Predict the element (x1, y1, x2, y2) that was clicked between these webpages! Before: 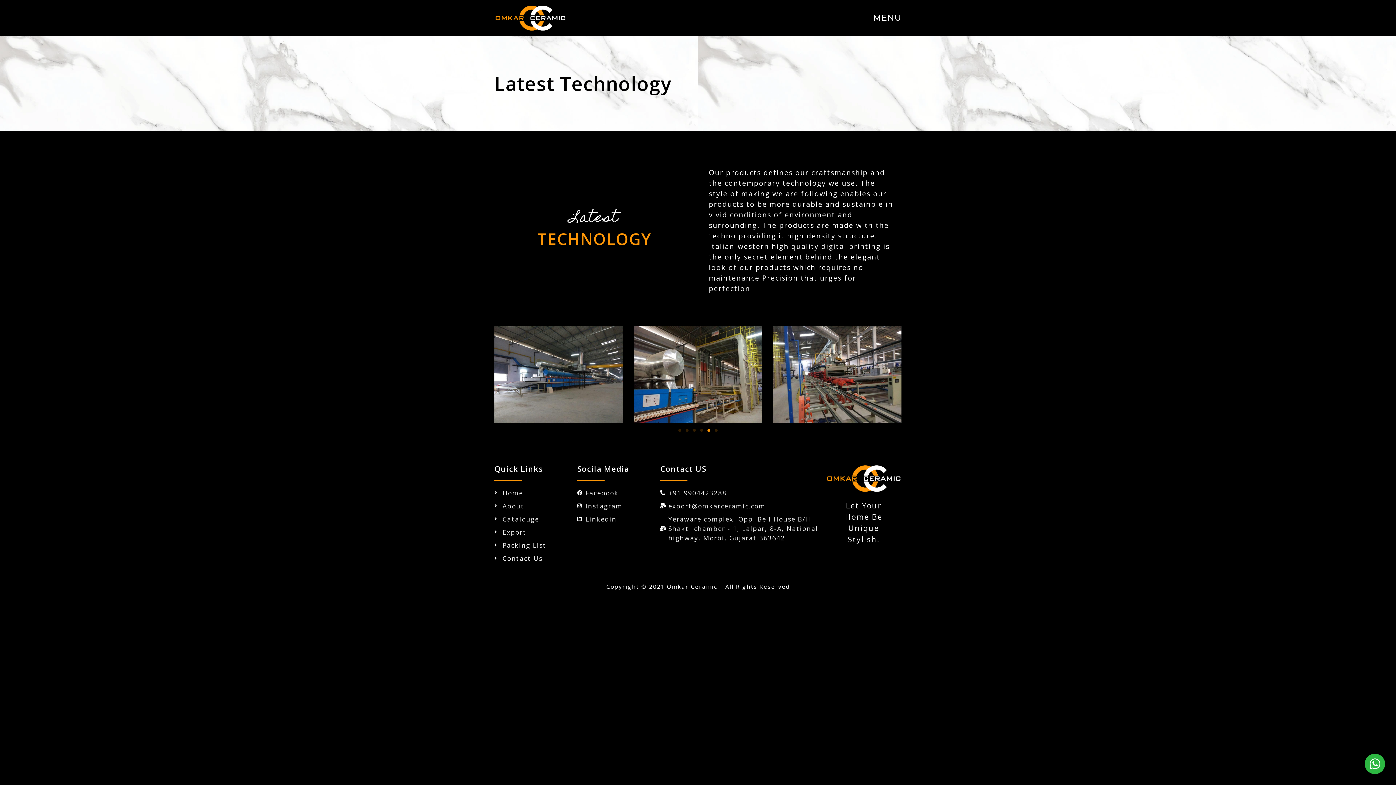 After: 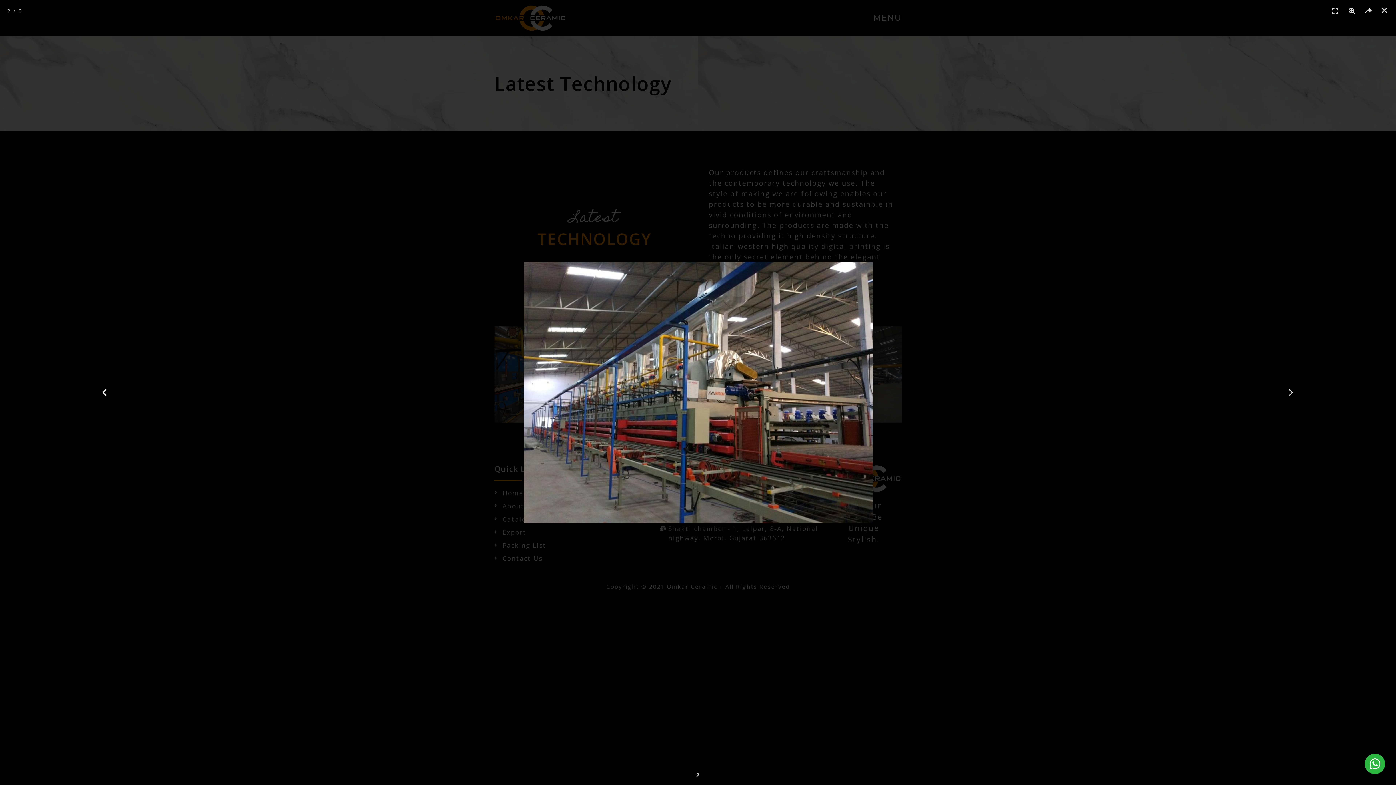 Action: bbox: (631, 326, 759, 425)